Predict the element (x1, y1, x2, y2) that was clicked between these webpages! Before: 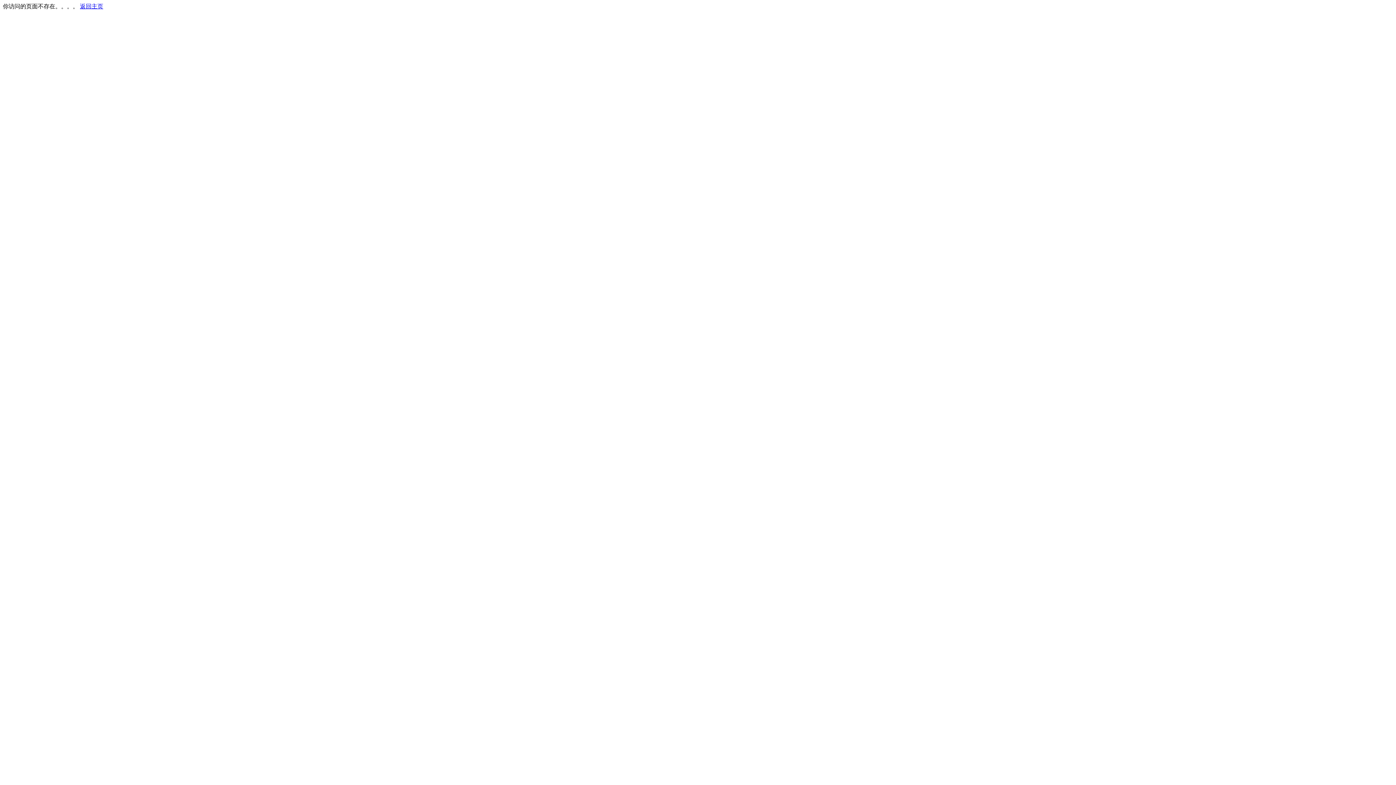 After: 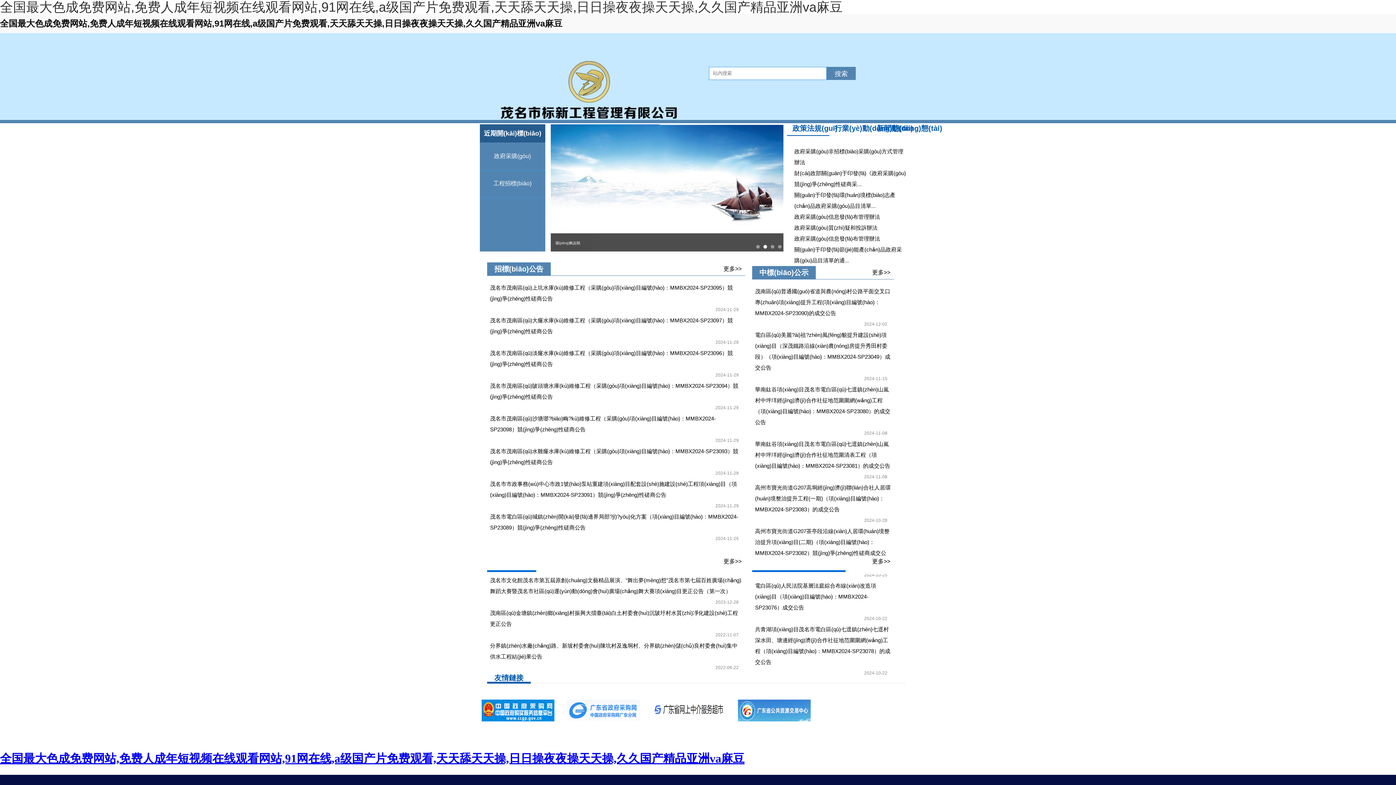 Action: bbox: (80, 3, 103, 9) label: 返回主页